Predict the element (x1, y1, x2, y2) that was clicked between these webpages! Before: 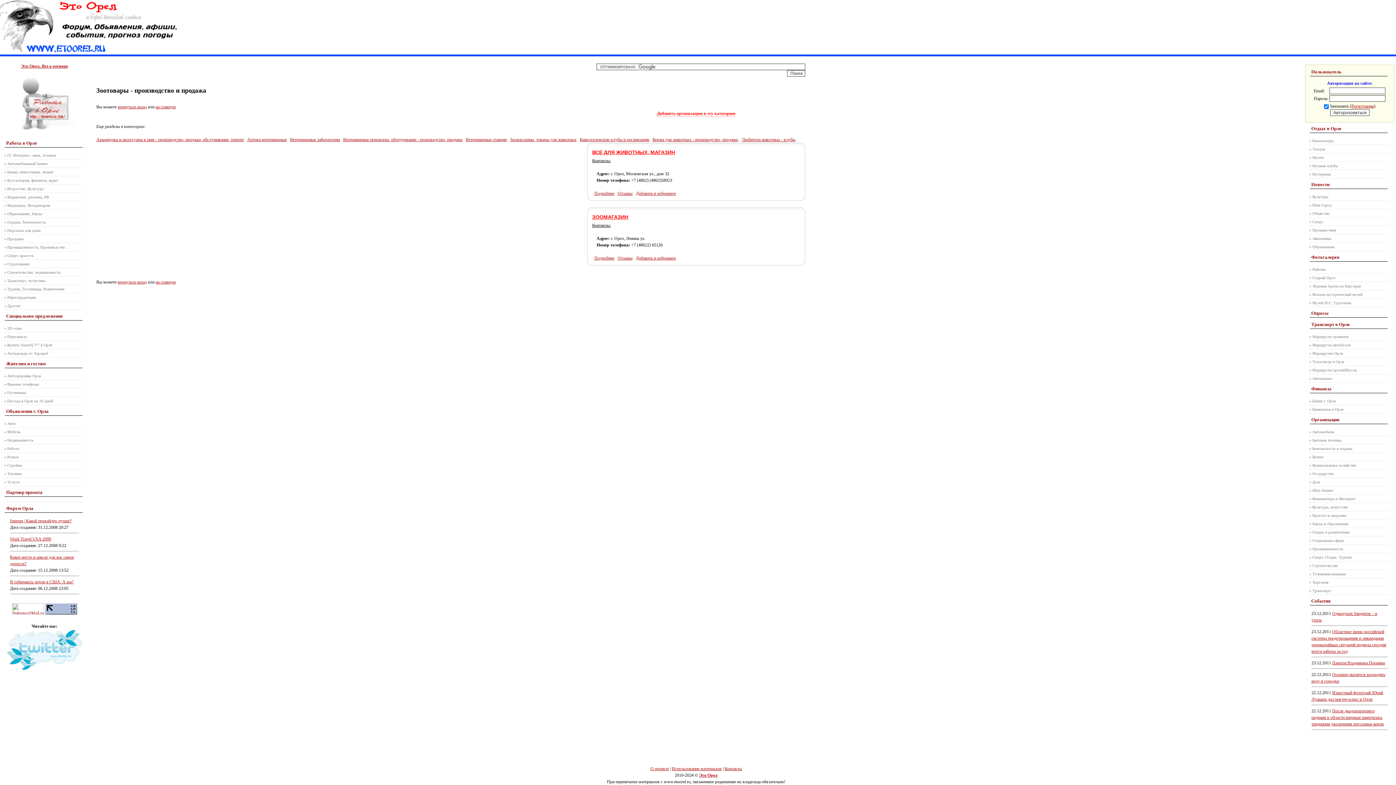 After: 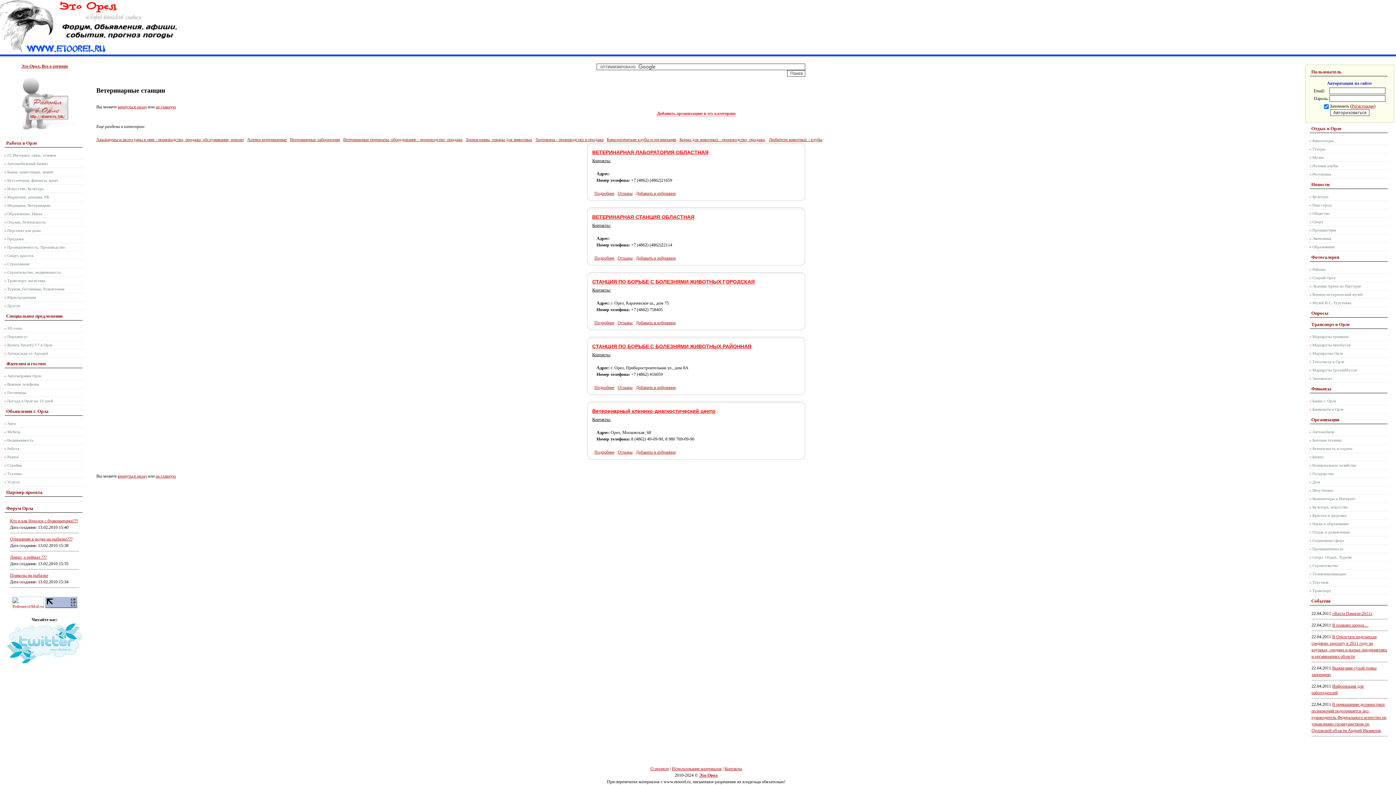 Action: label: Ветеринарные станции bbox: (465, 137, 506, 142)